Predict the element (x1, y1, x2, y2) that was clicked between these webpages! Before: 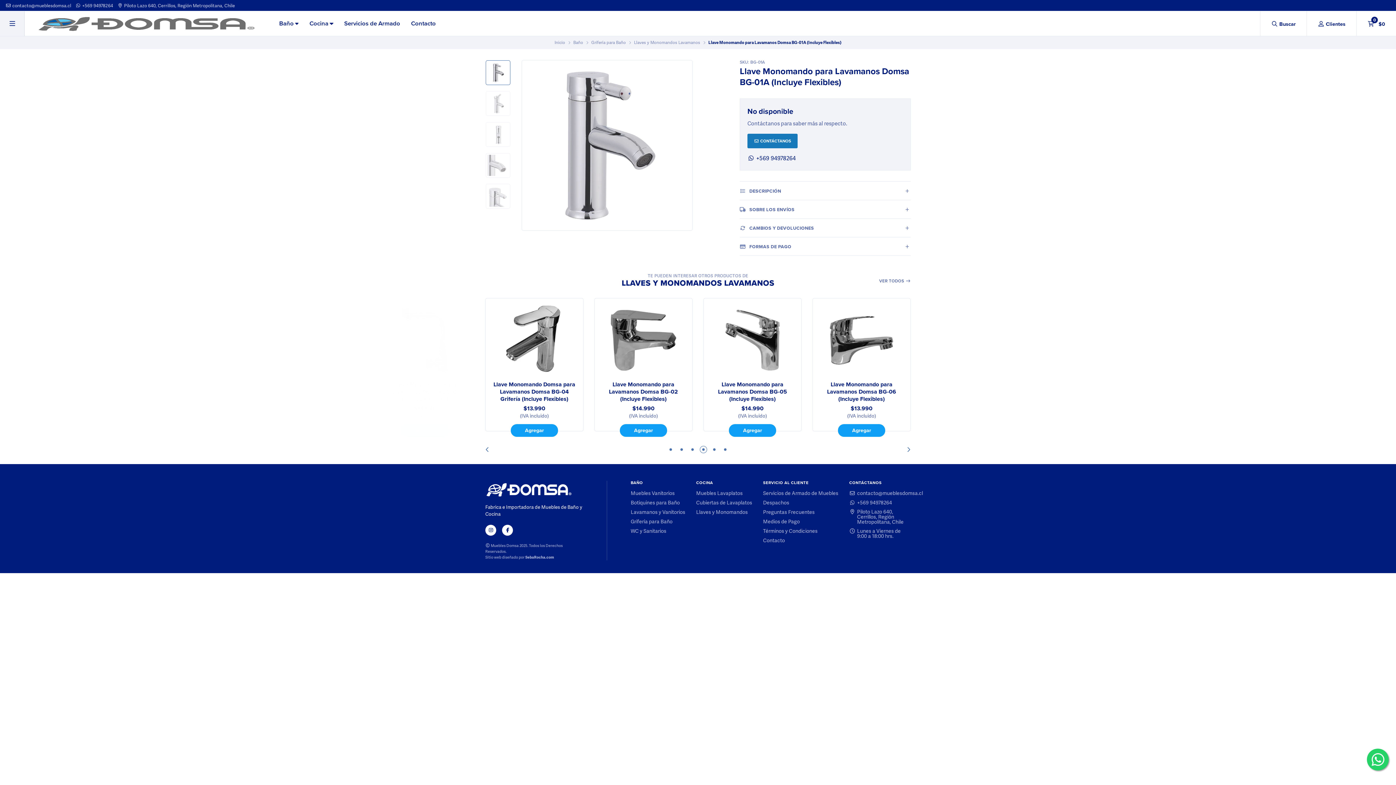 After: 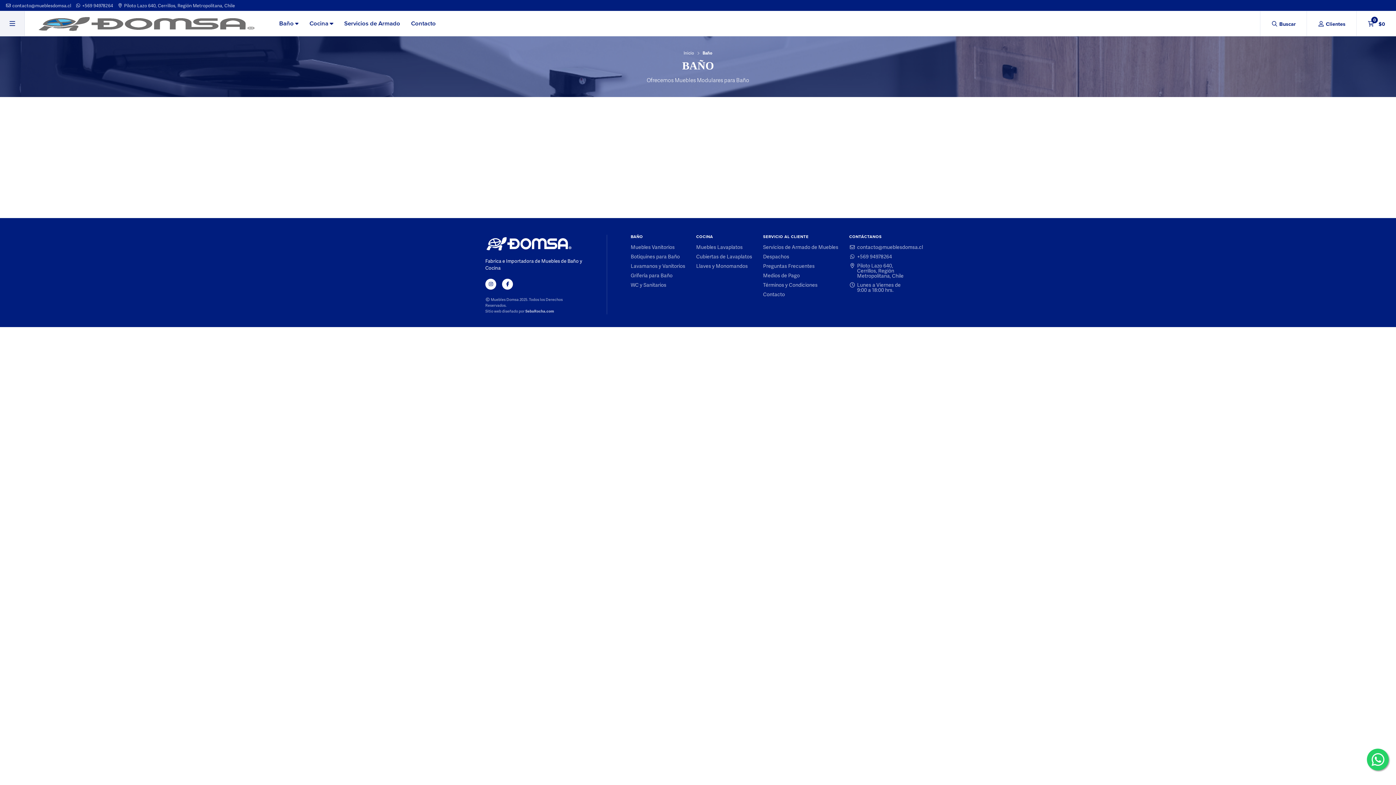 Action: bbox: (573, 36, 583, 49) label: Baño